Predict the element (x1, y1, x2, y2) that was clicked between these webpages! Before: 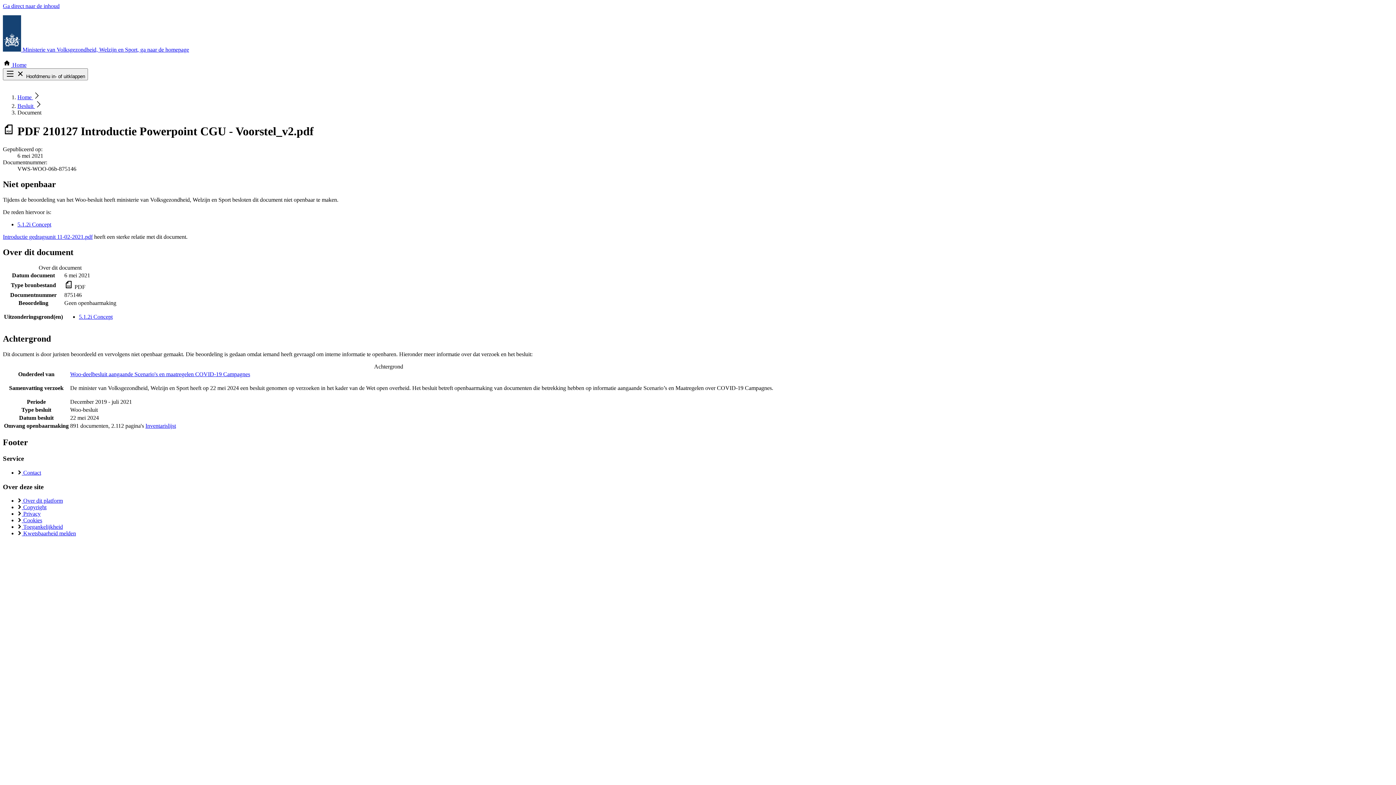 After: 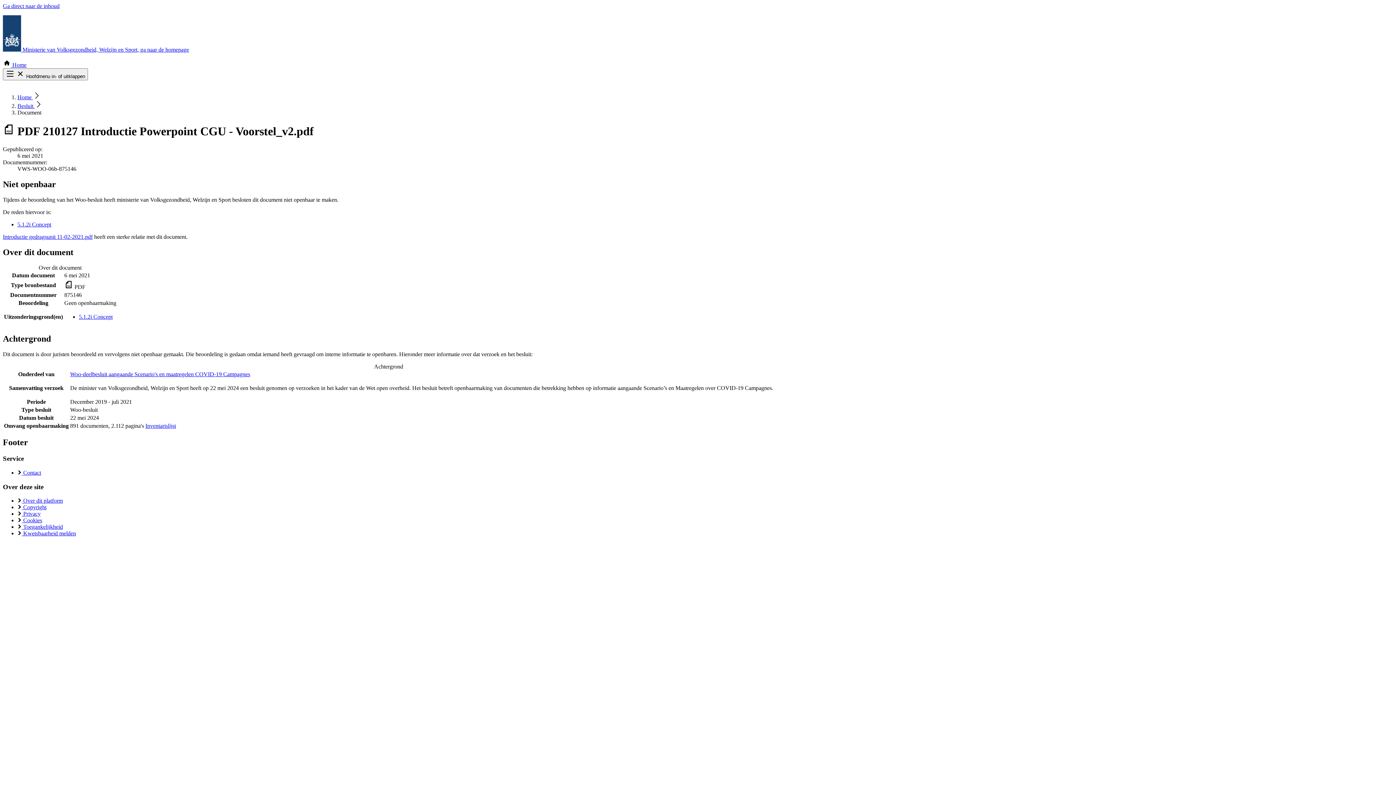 Action: label: Ga direct naar de inhoud bbox: (2, 2, 59, 9)